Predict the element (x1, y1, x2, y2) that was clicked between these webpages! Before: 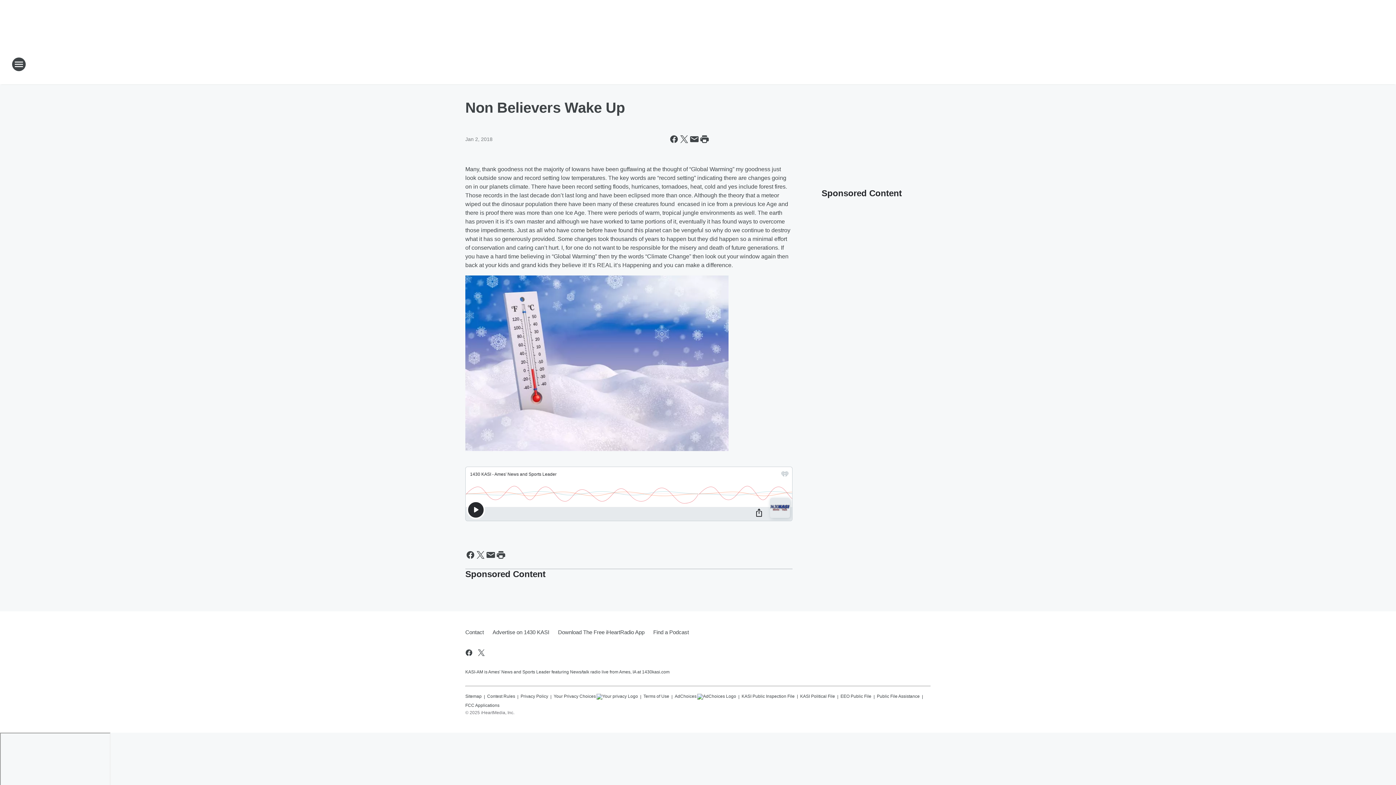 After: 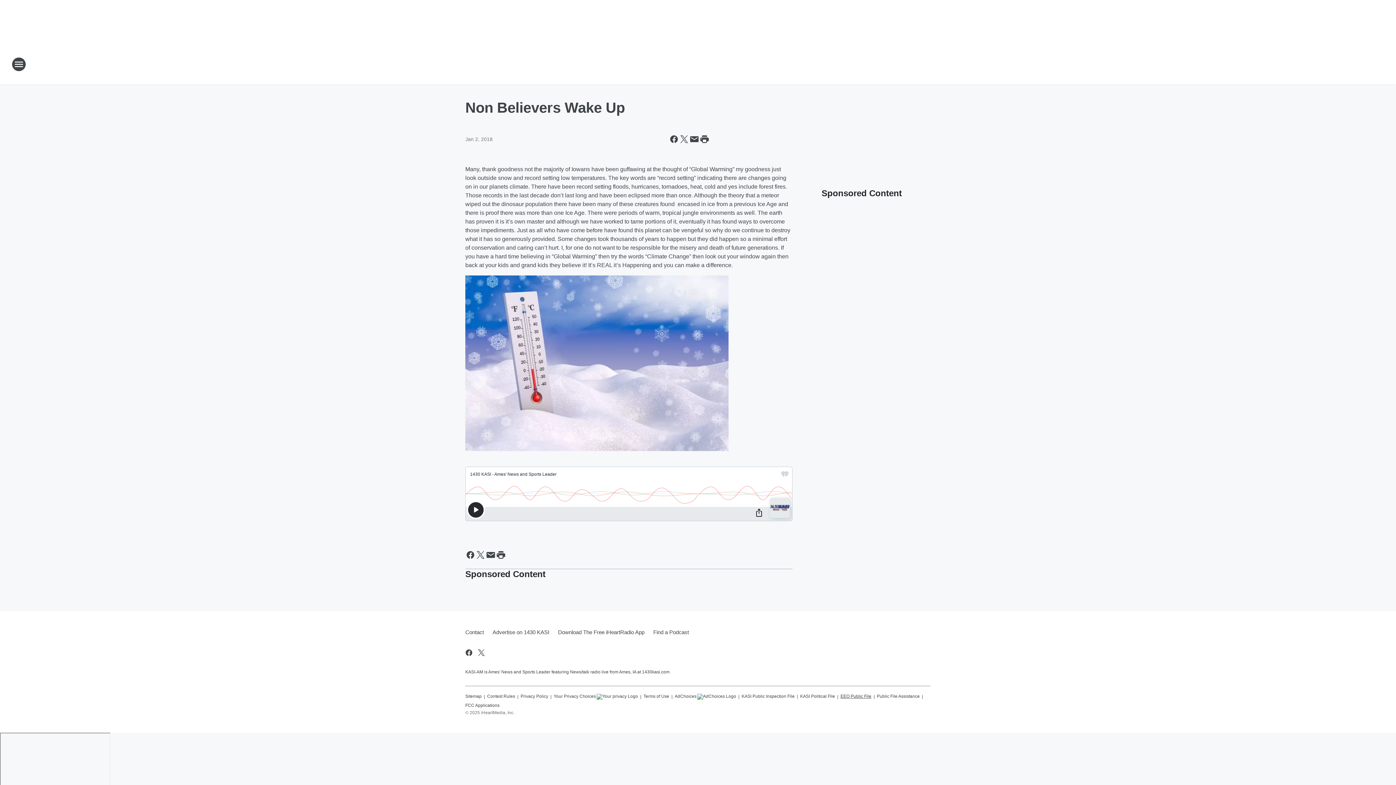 Action: label: EEO Public File bbox: (840, 690, 871, 700)